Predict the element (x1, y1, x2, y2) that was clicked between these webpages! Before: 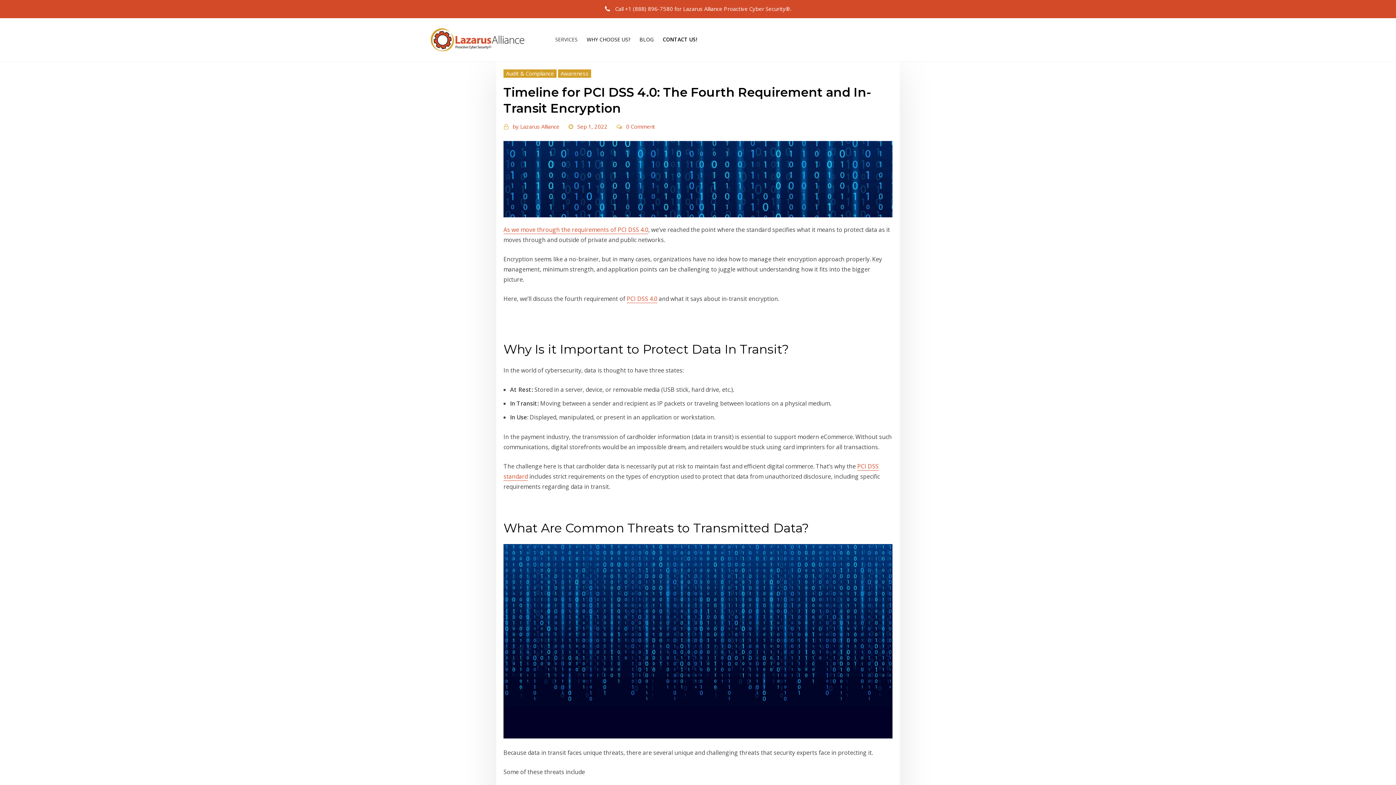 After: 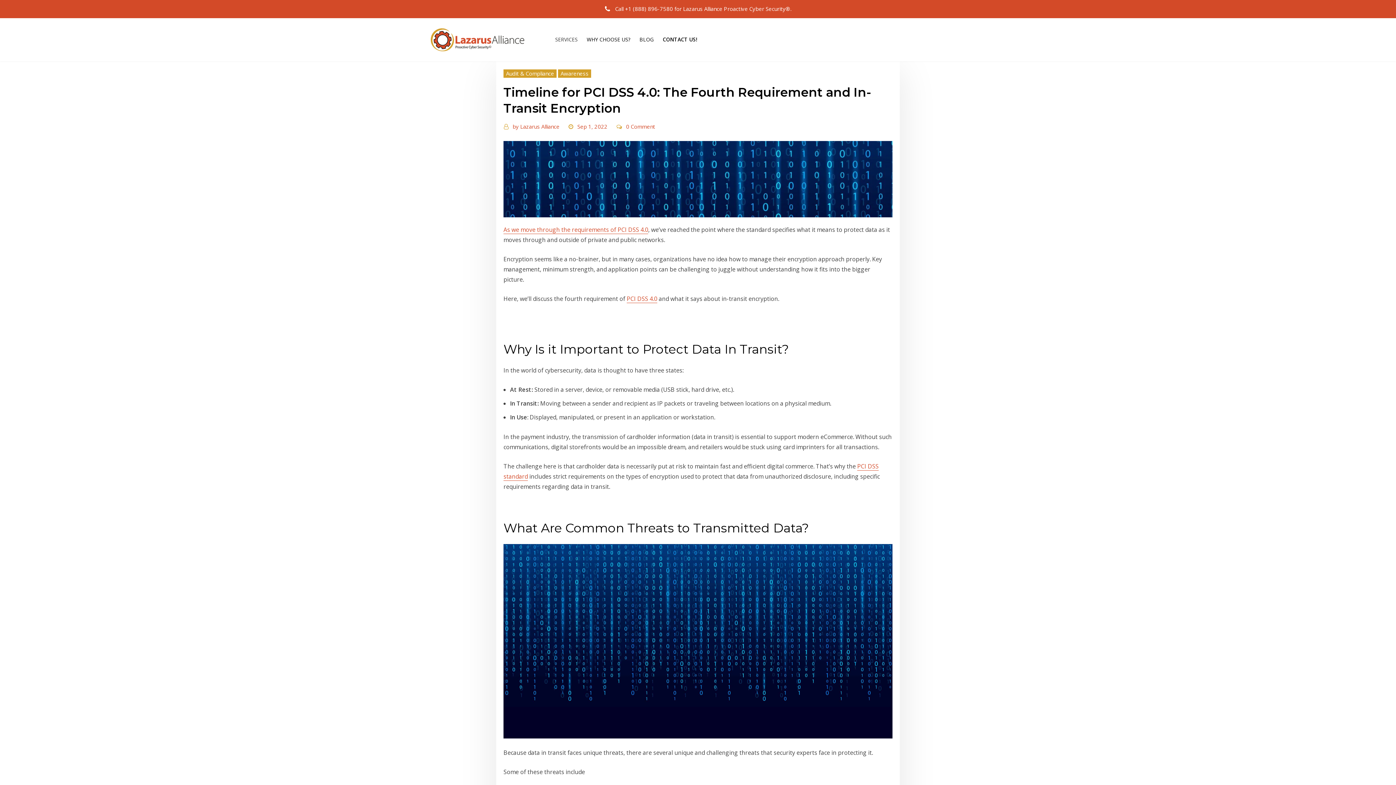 Action: label: 0 Comment bbox: (626, 121, 655, 131)